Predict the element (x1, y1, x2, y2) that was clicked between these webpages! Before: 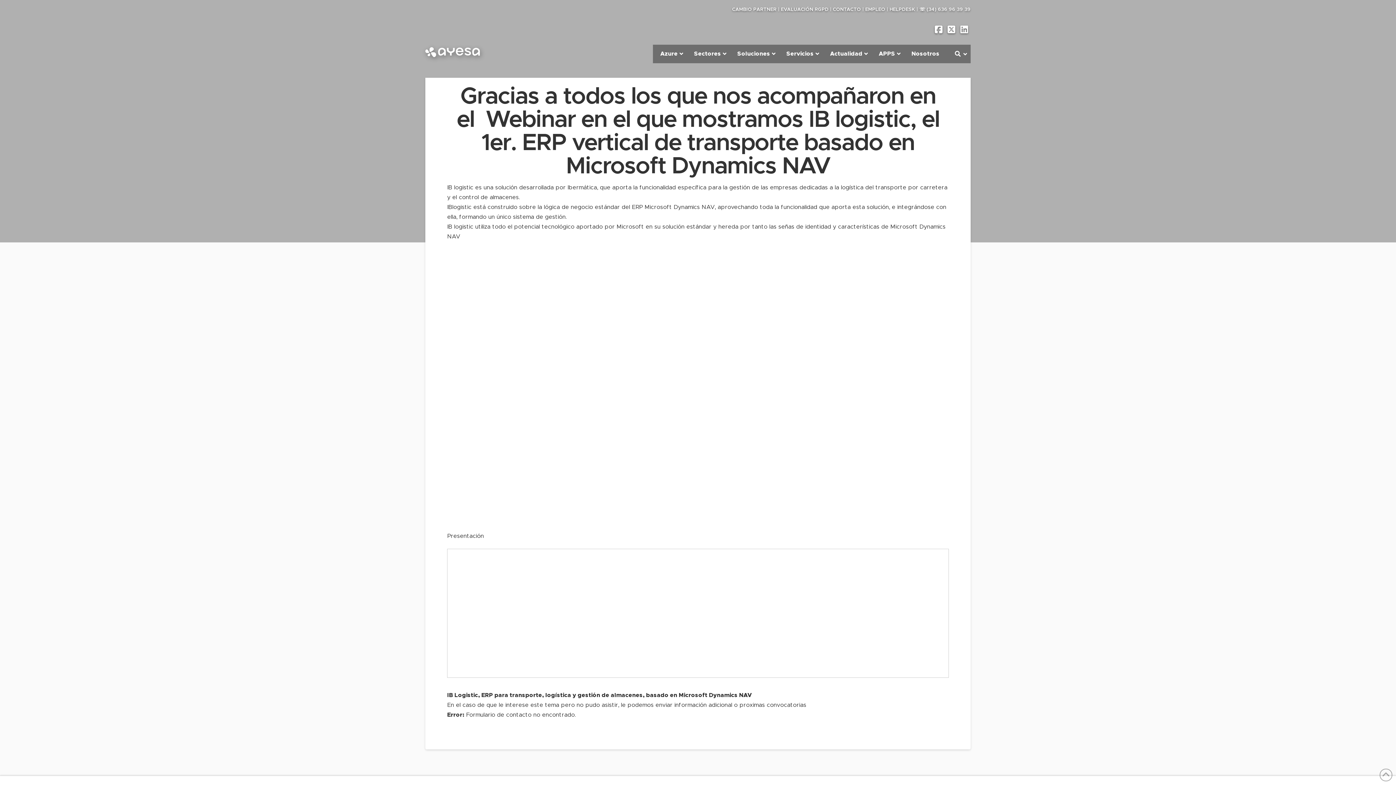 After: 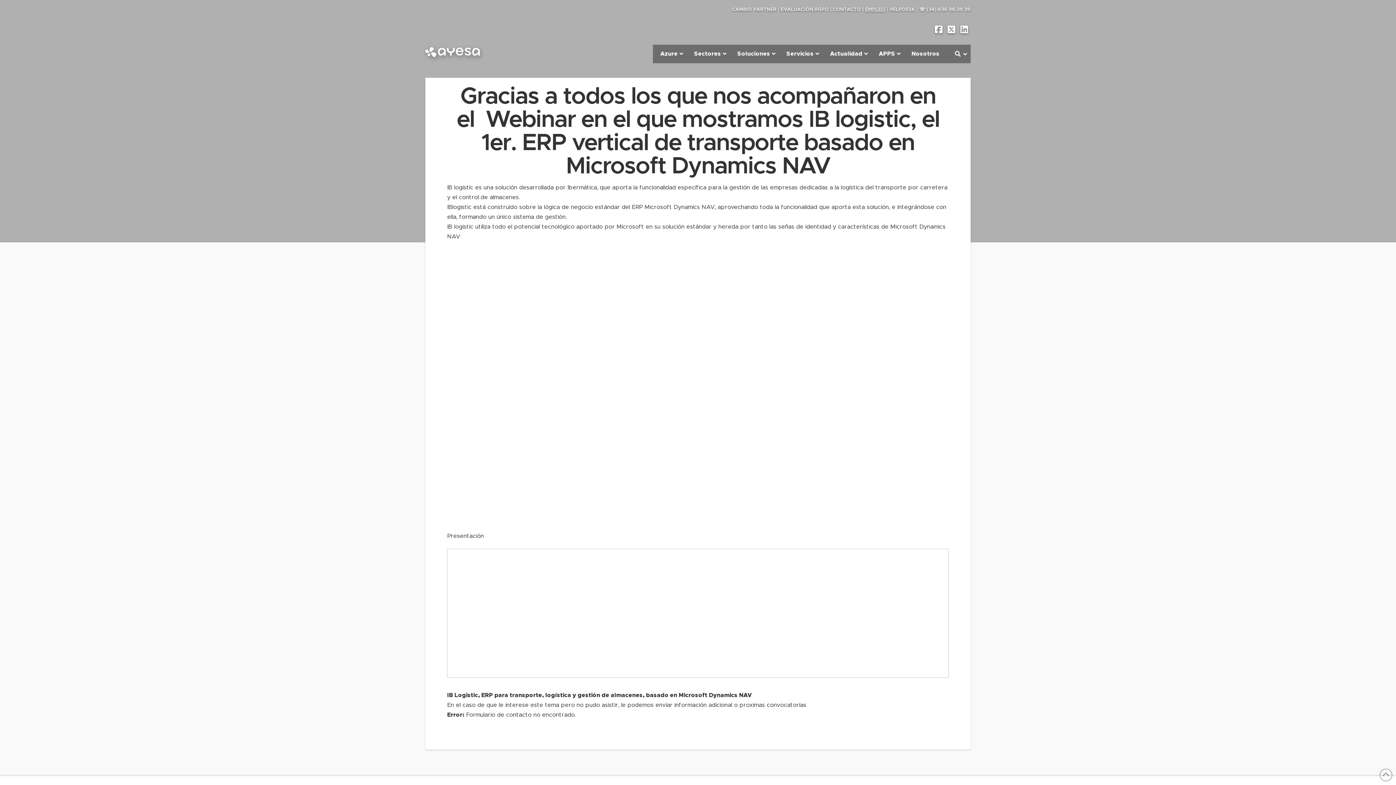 Action: bbox: (865, 7, 885, 12) label: EMPLEO